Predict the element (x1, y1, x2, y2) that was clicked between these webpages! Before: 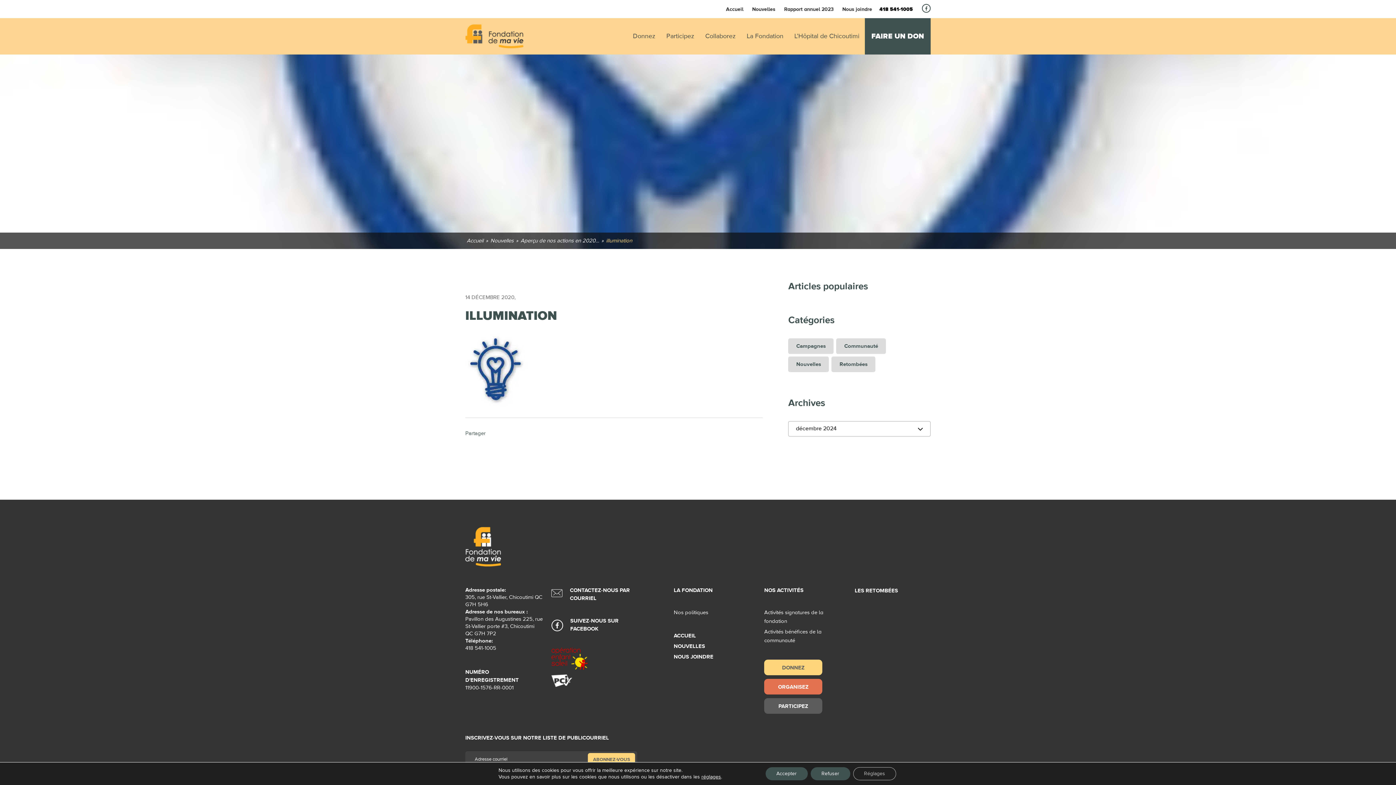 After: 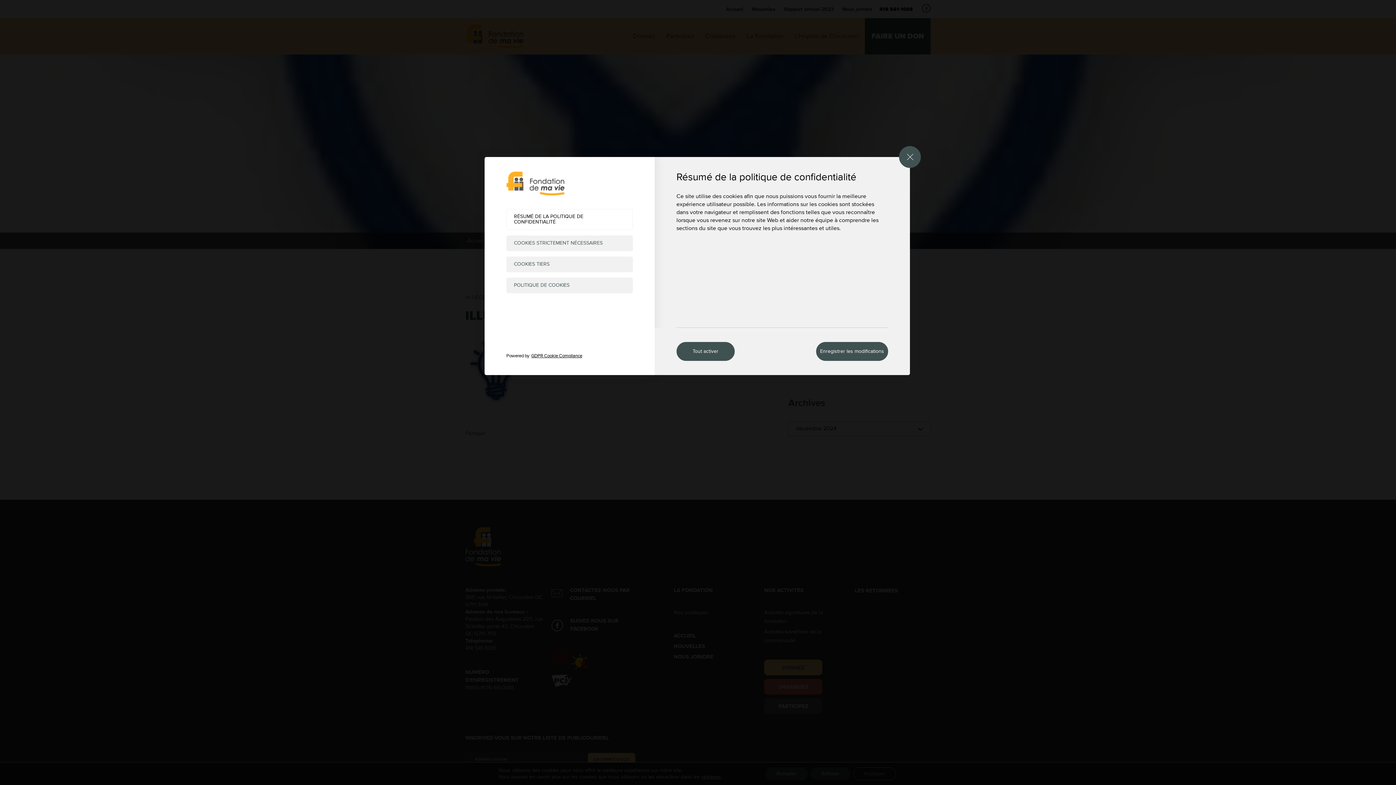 Action: bbox: (701, 774, 721, 780) label: réglages